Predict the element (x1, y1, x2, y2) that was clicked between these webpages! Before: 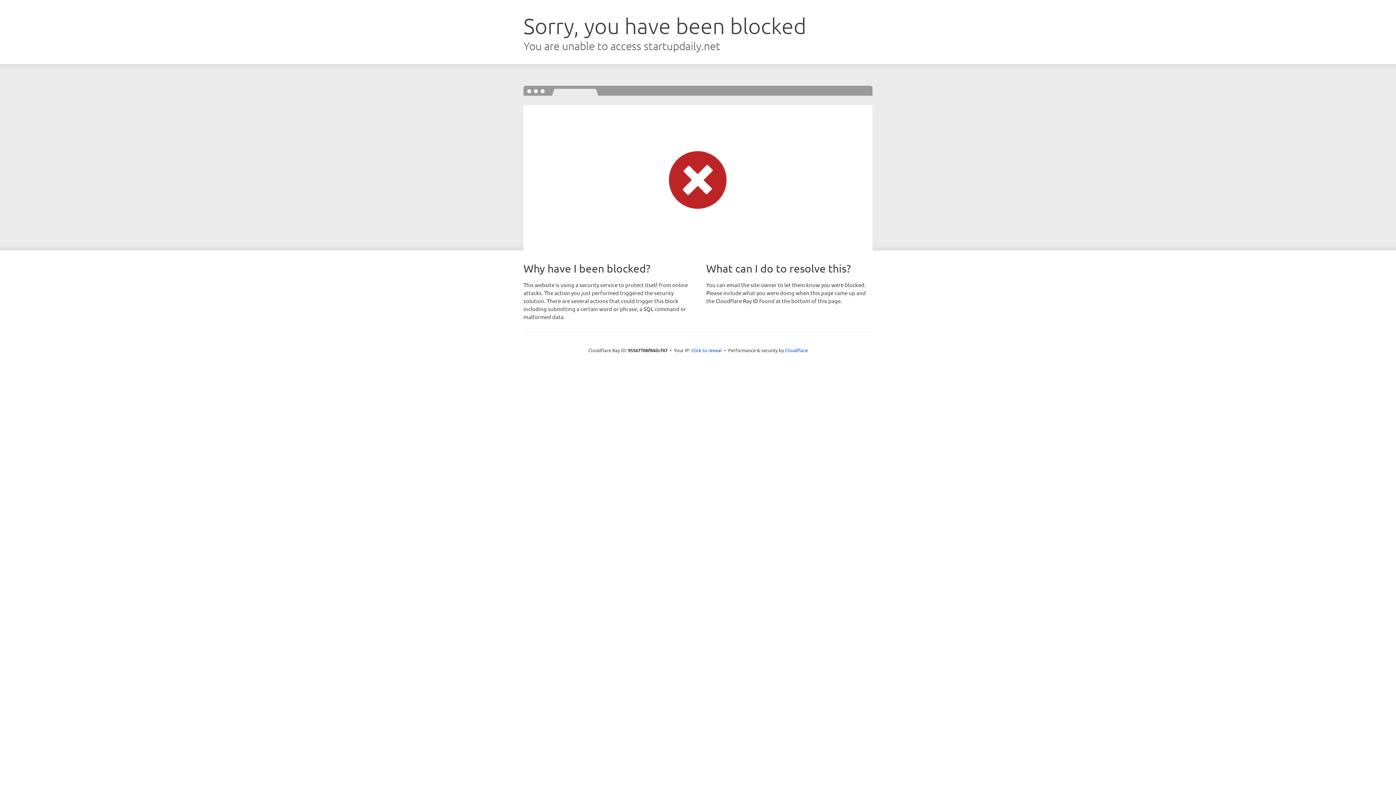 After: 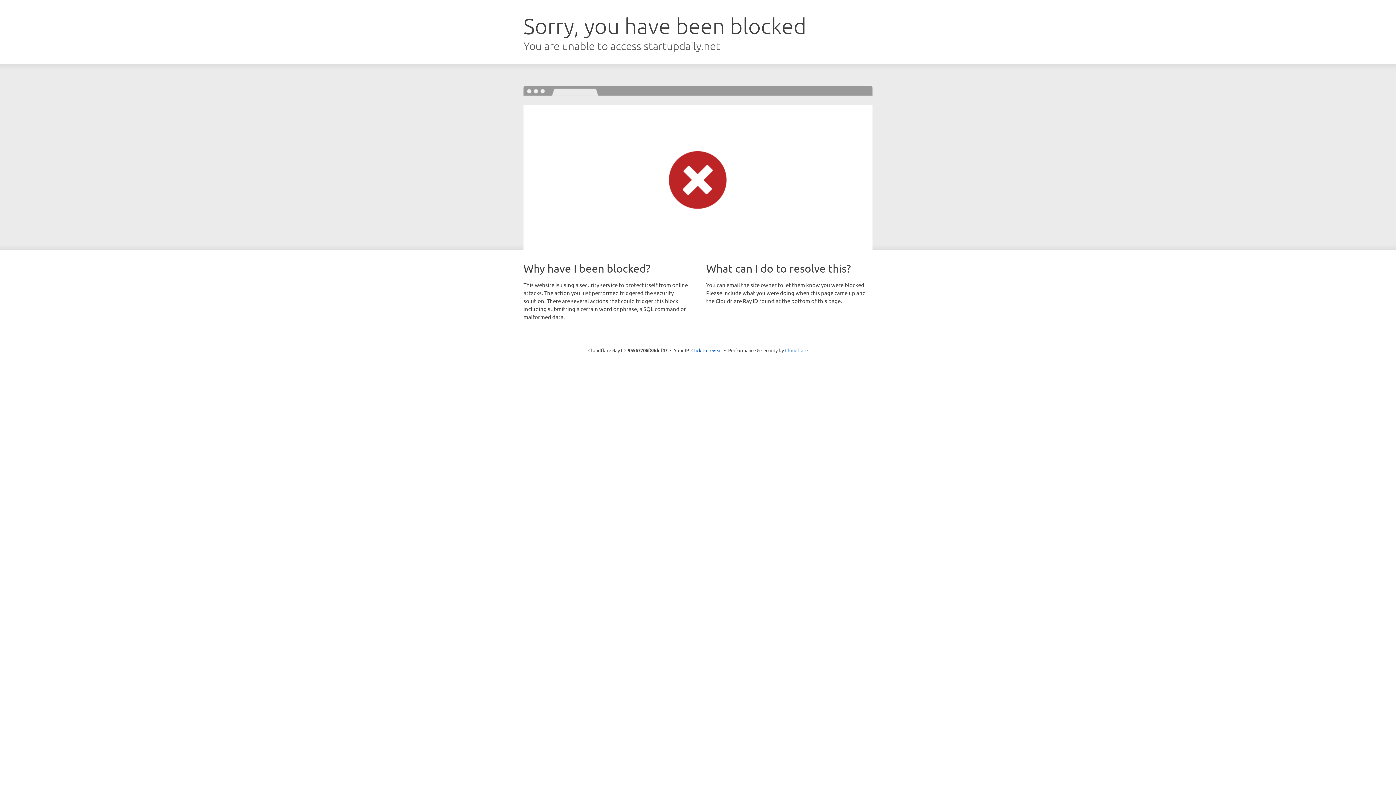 Action: label: Cloudflare bbox: (785, 347, 808, 353)